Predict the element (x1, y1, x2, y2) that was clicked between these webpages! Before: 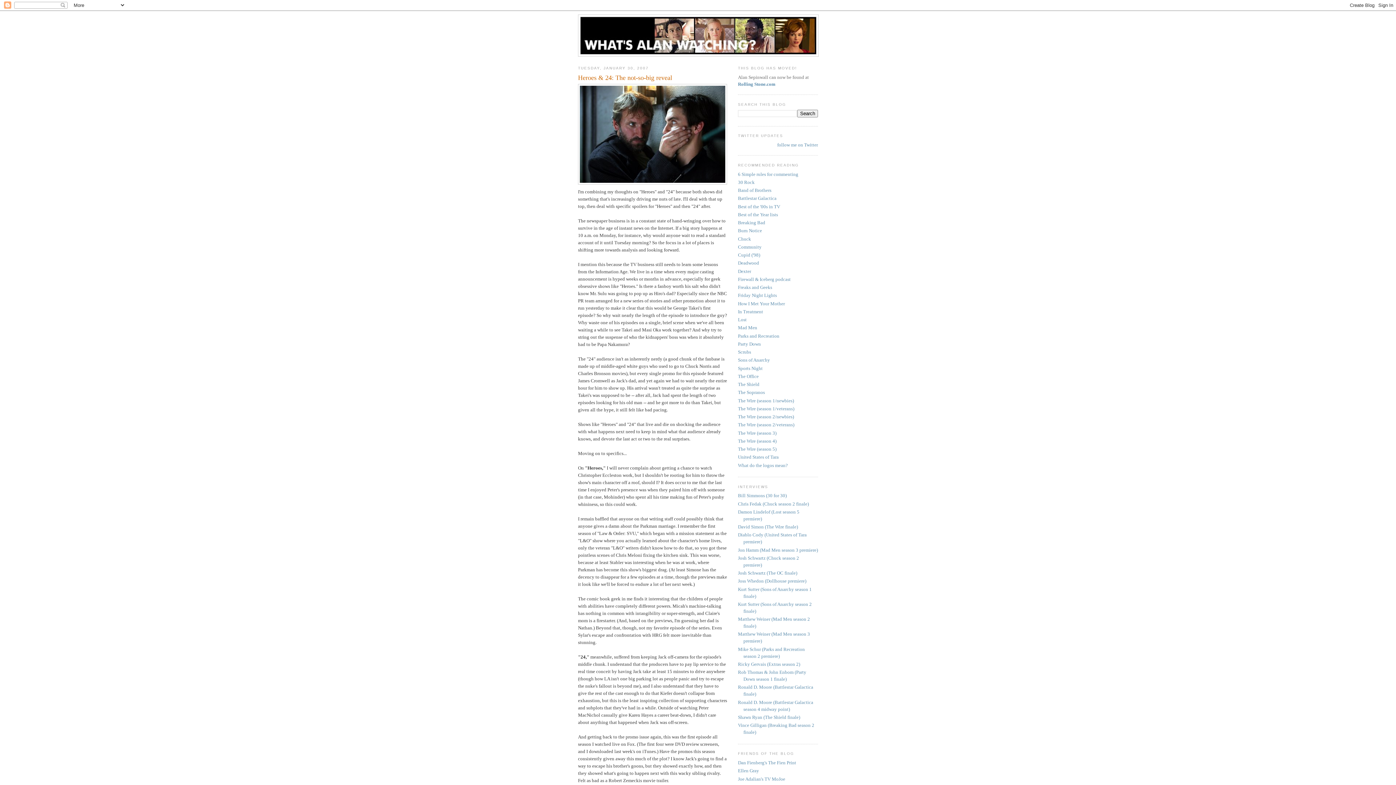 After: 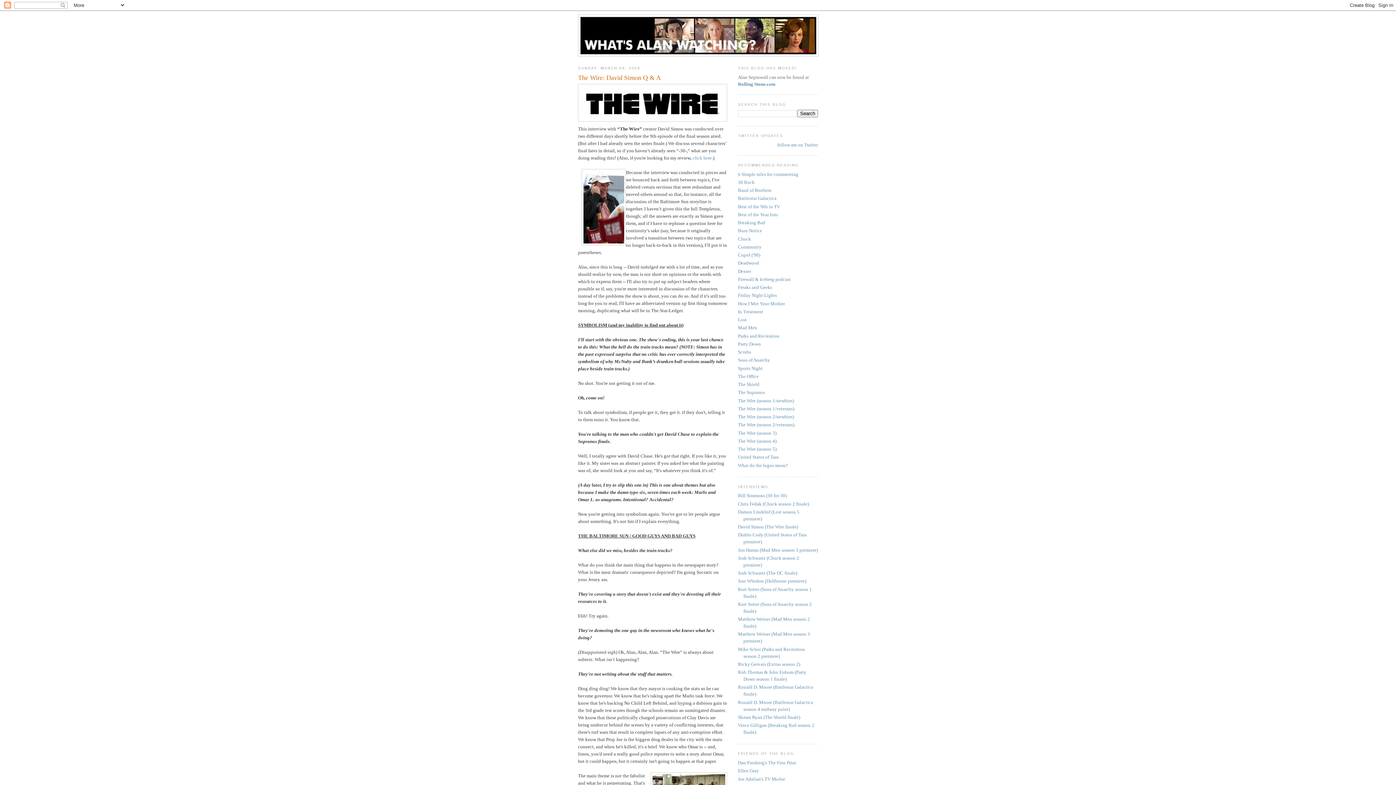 Action: label: David Simon (The Wire finale) bbox: (738, 524, 798, 529)